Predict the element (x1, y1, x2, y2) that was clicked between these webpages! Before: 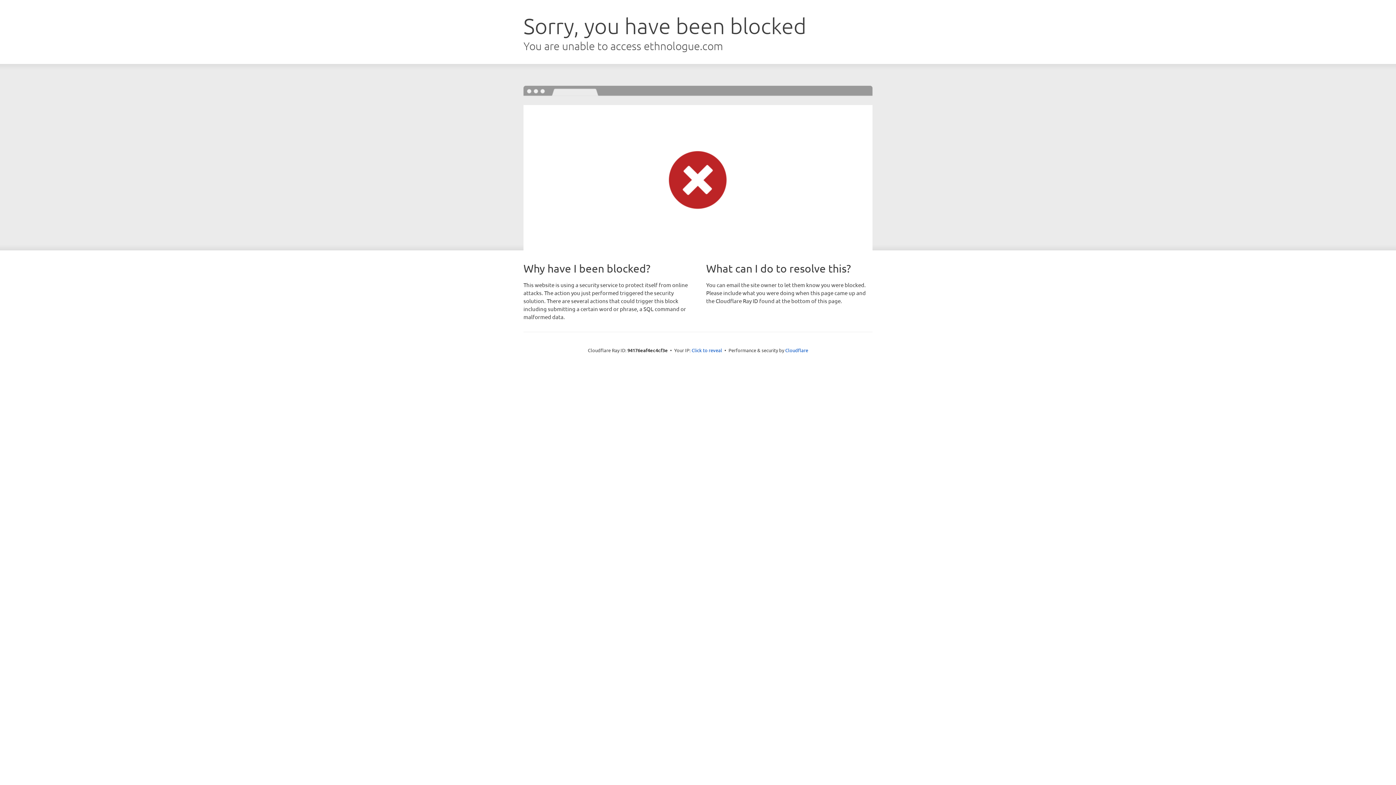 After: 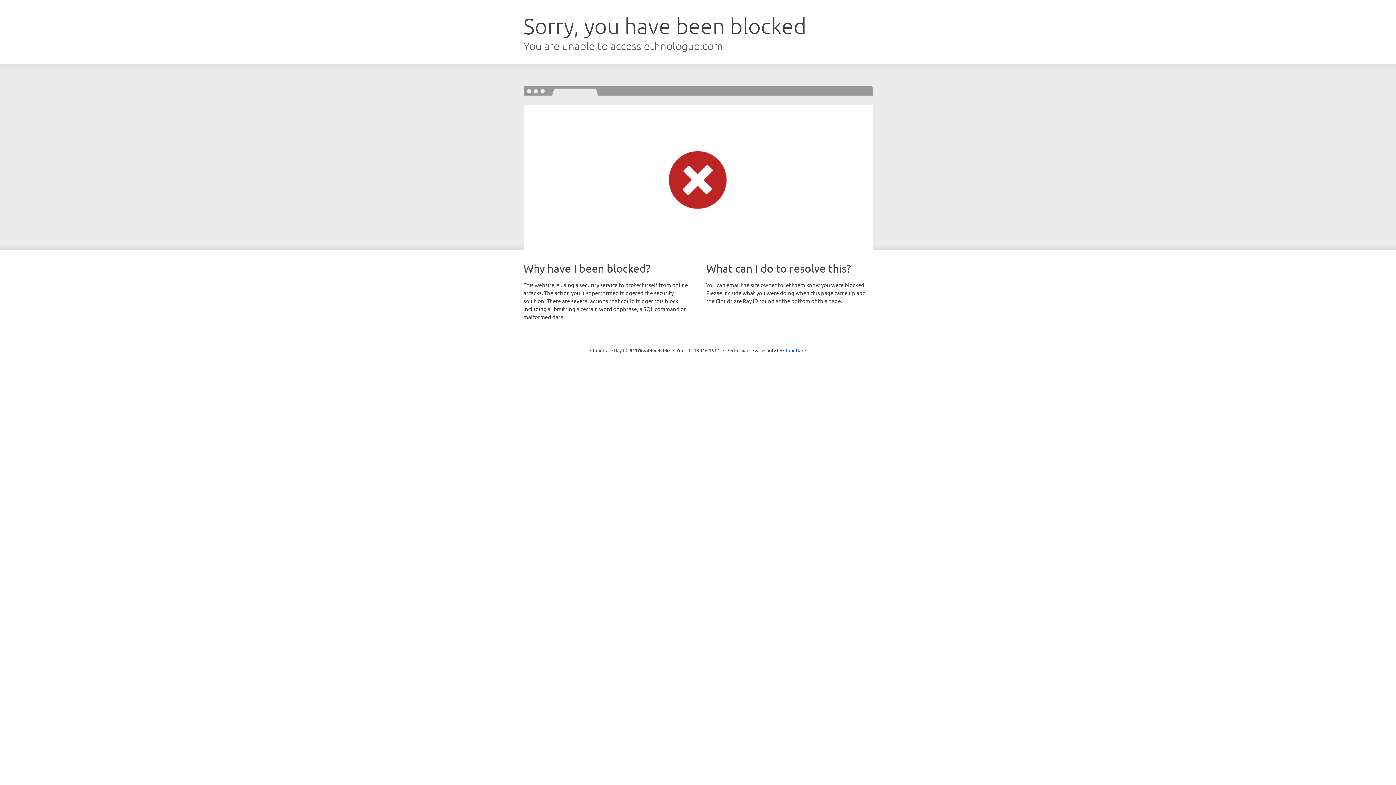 Action: bbox: (691, 346, 722, 353) label: Click to reveal